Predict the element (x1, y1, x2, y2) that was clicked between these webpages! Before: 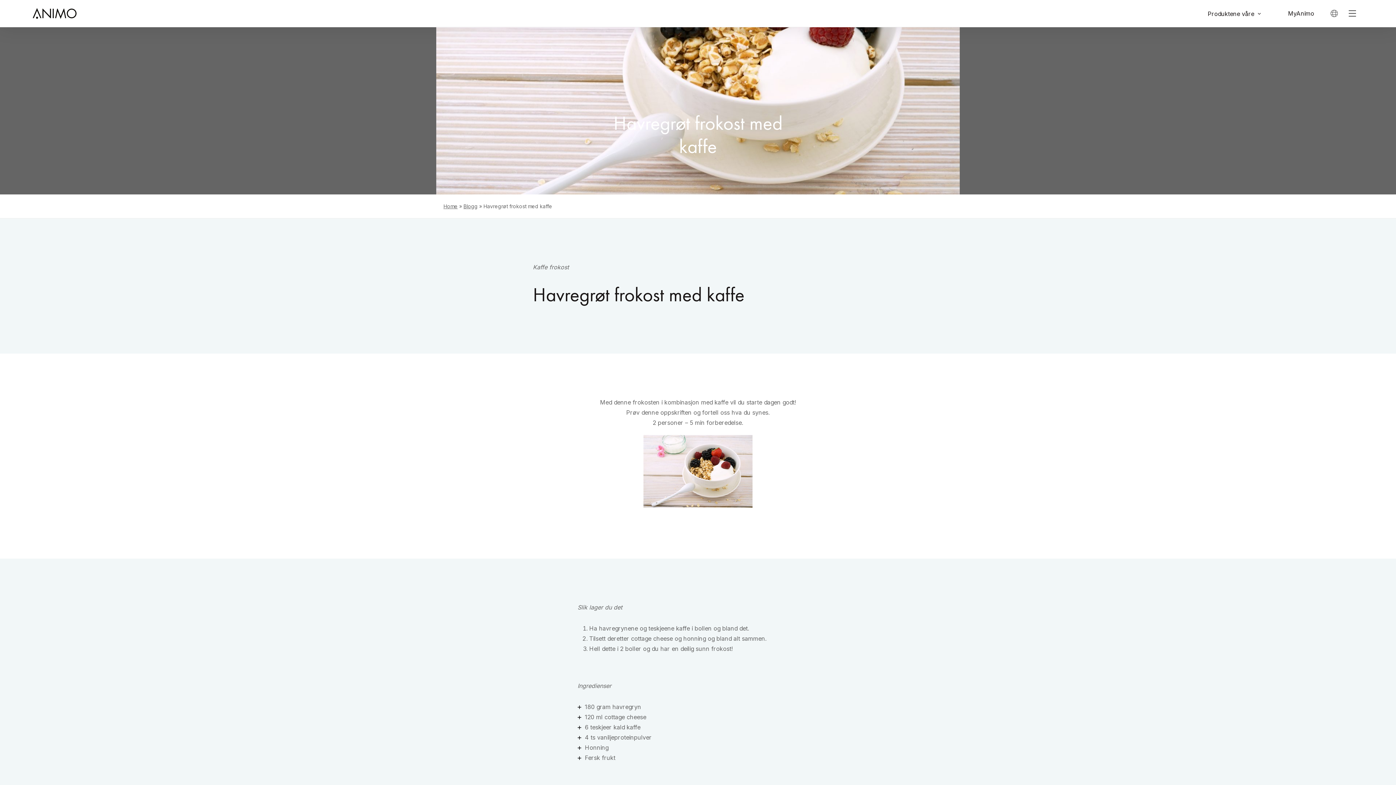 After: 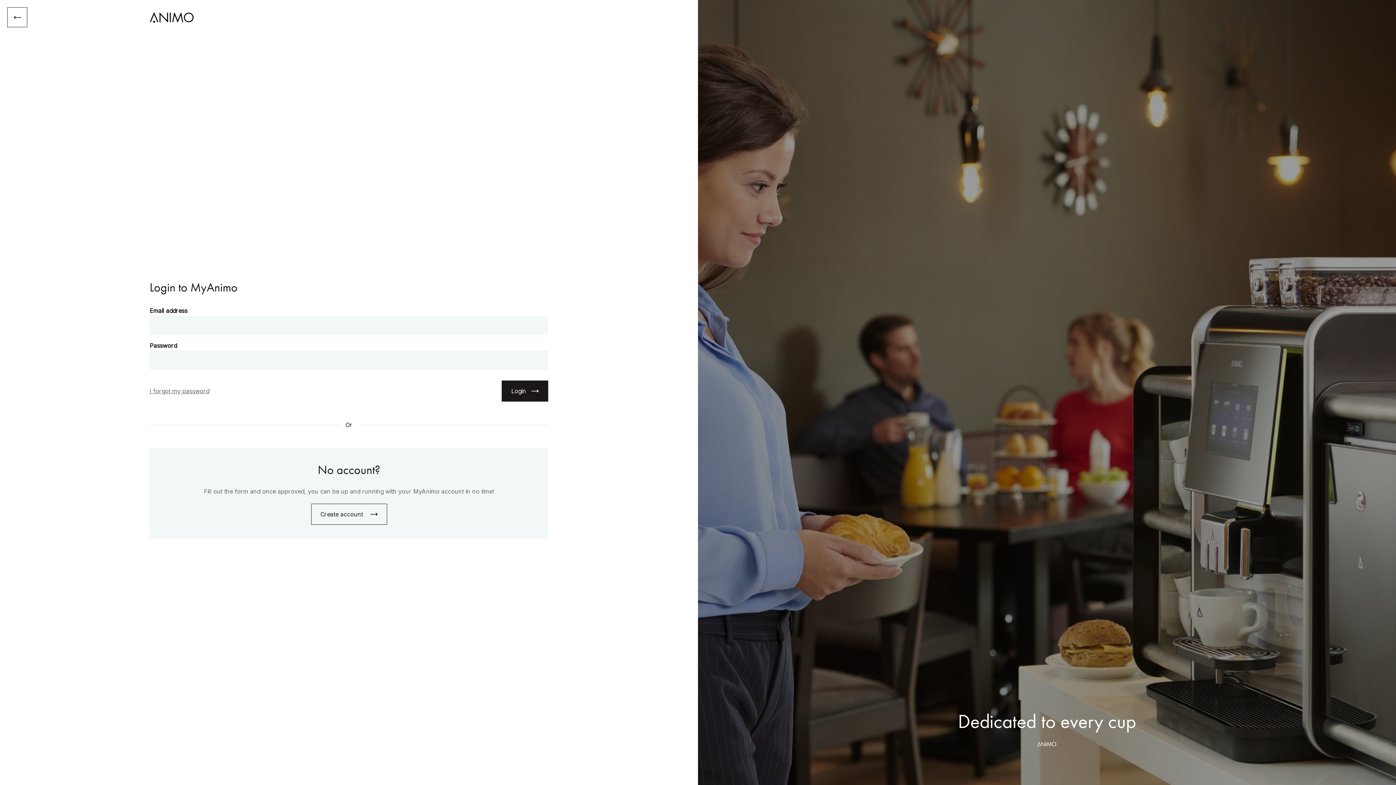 Action: label: MyAnimo bbox: (1286, 7, 1316, 18)